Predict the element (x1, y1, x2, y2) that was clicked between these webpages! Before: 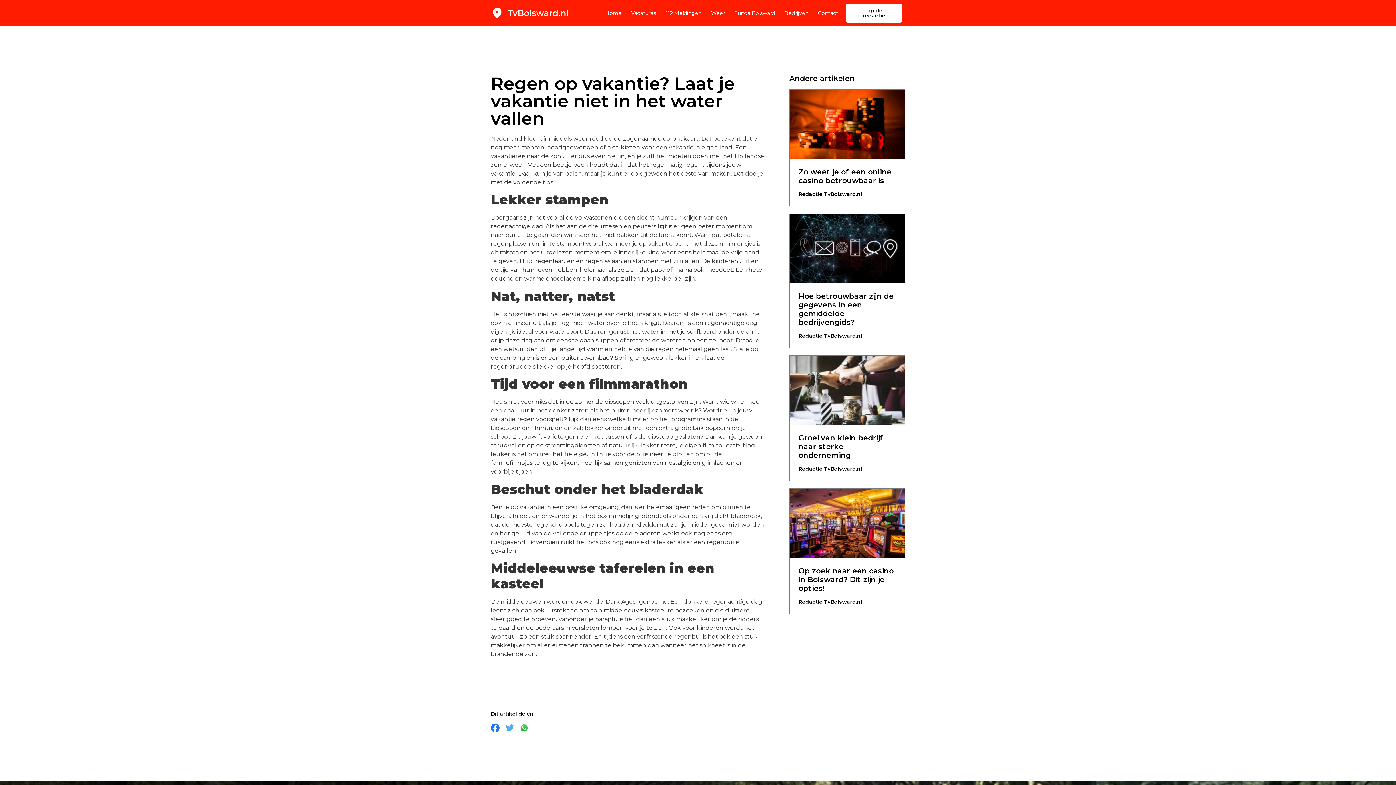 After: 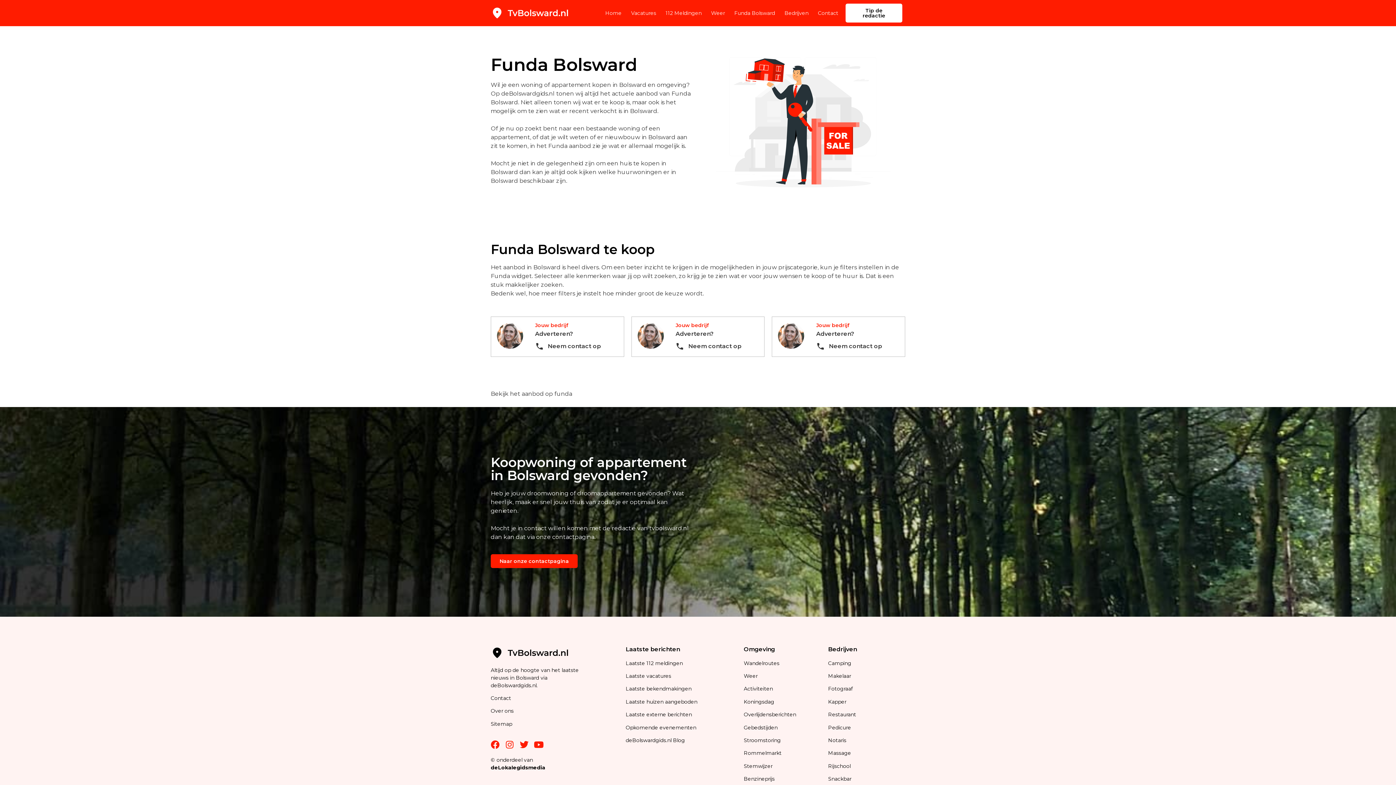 Action: label: Funda Bolsward bbox: (734, 4, 775, 21)